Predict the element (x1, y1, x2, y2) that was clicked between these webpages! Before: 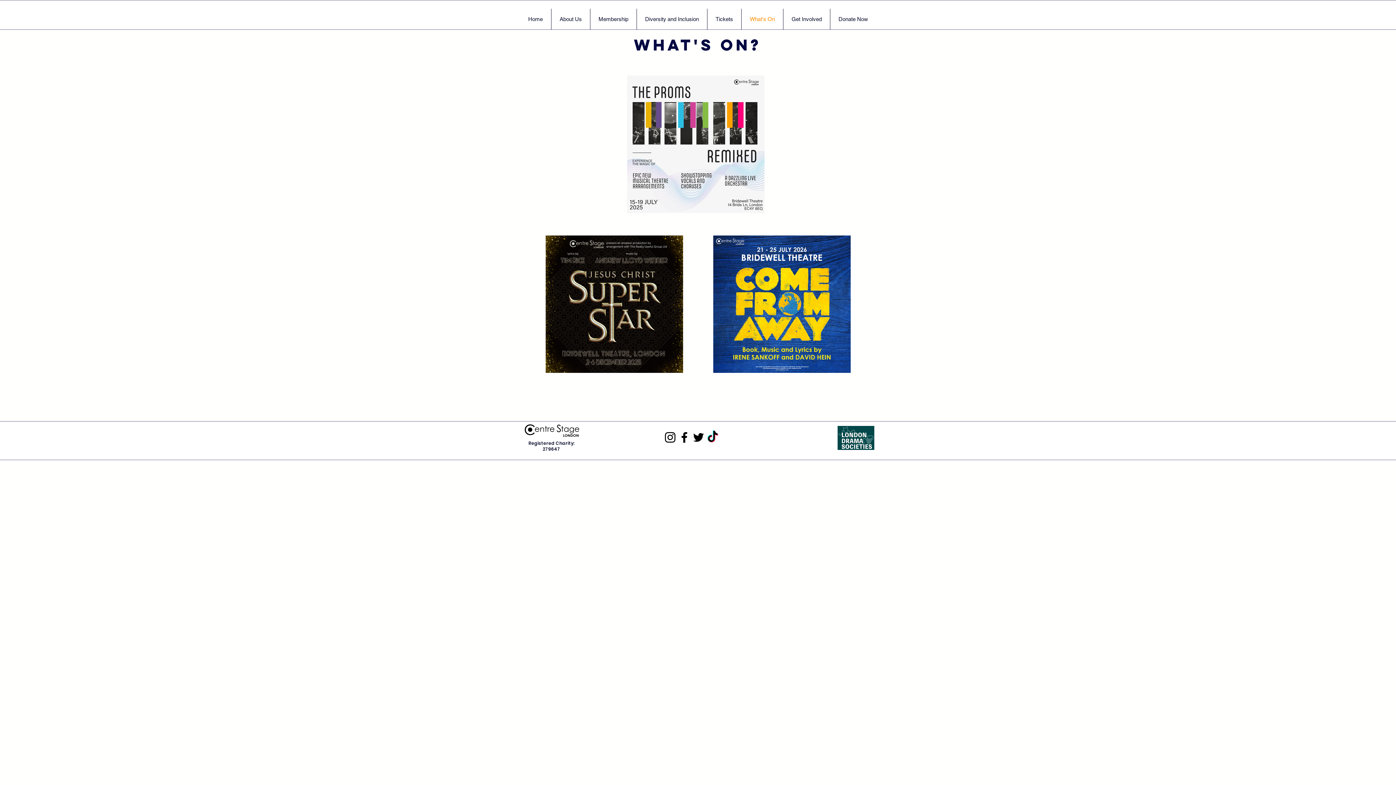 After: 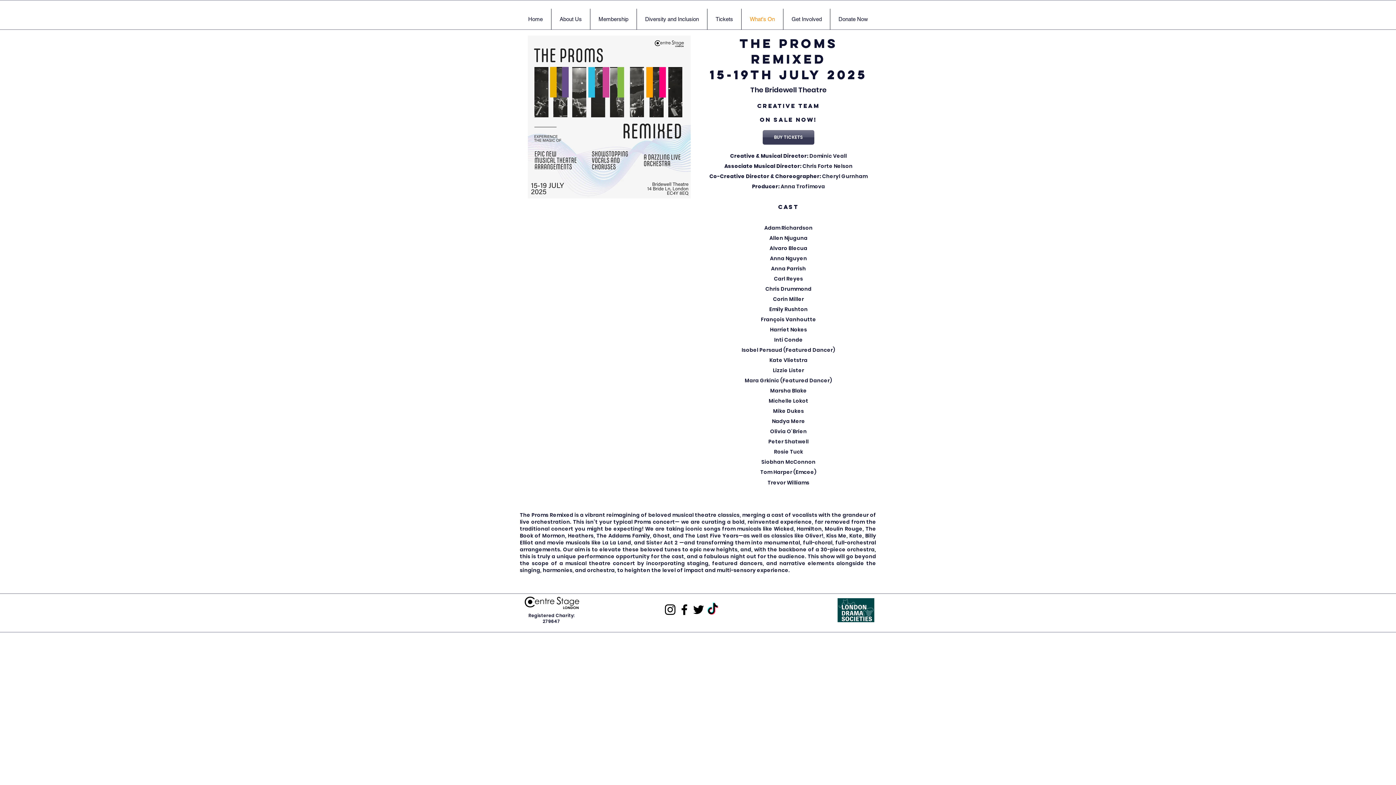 Action: bbox: (627, 75, 764, 213)